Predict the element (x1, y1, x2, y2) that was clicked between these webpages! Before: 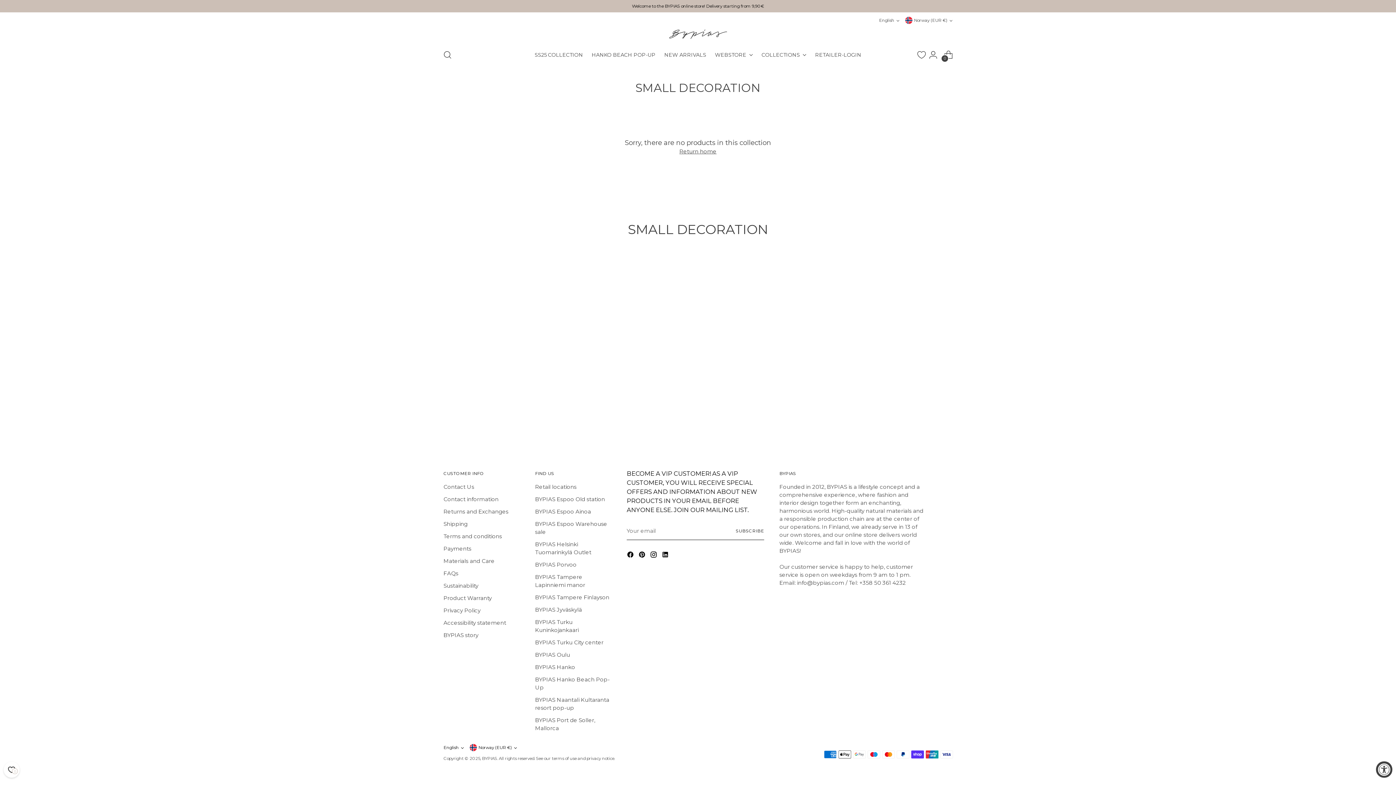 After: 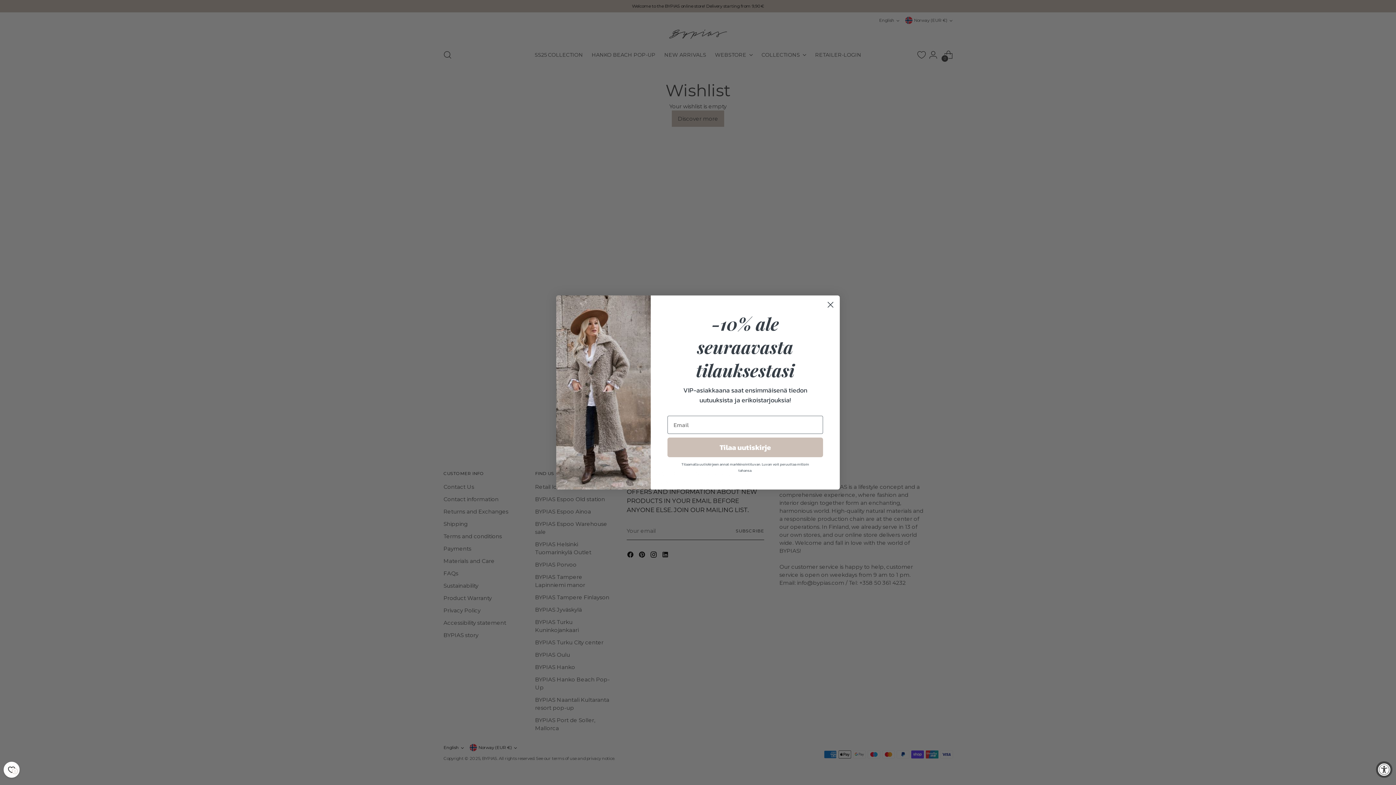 Action: bbox: (917, 50, 925, 58) label: 0